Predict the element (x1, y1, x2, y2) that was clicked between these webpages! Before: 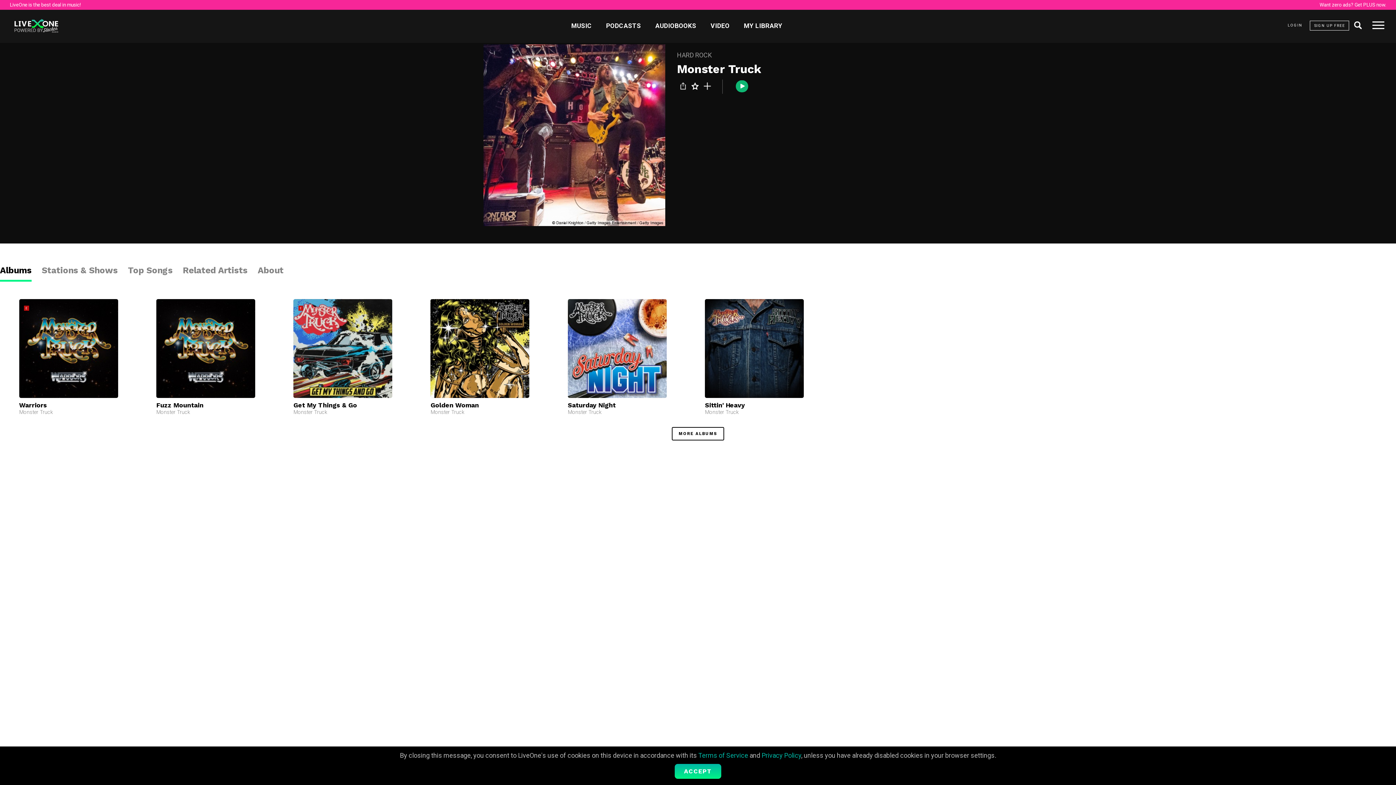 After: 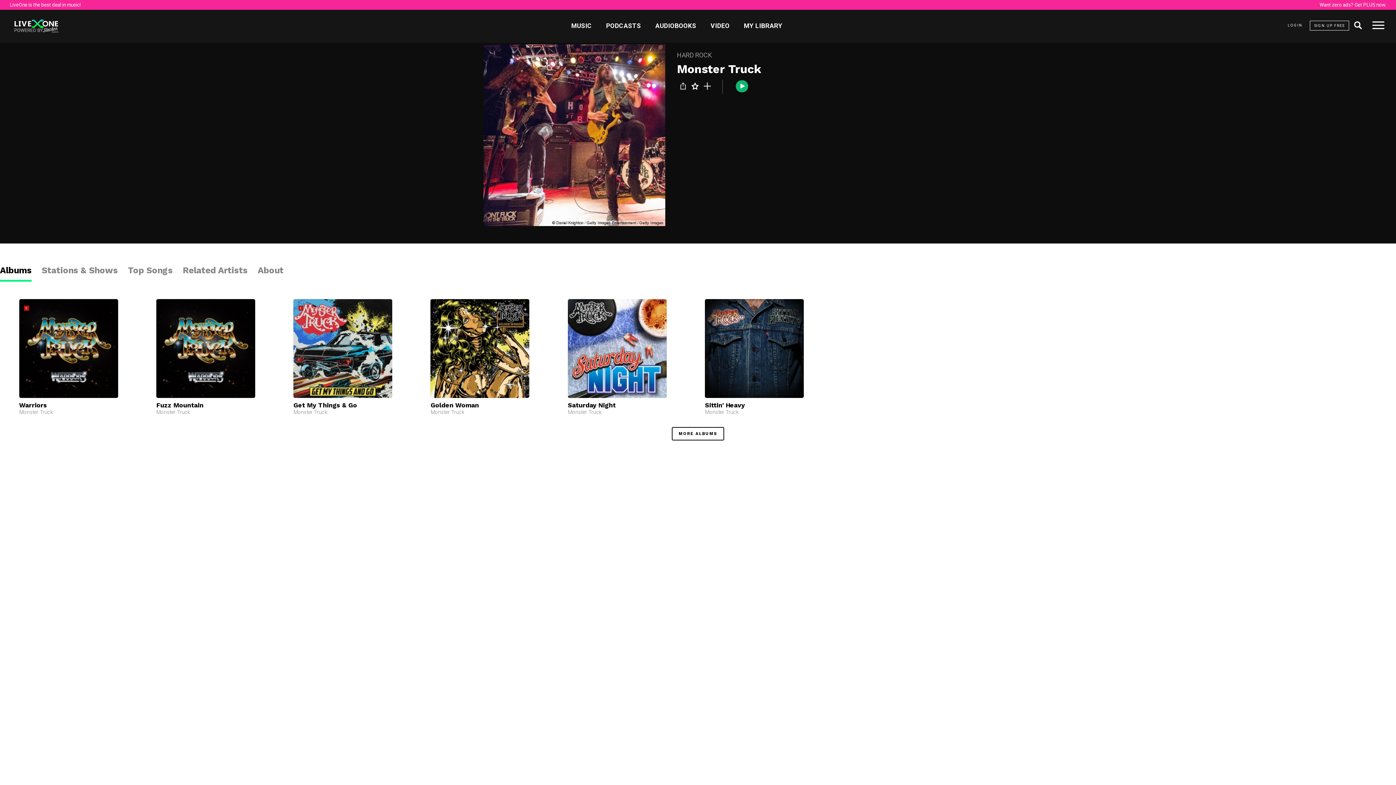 Action: bbox: (675, 764, 721, 779) label: Accept LiveOne terms of service